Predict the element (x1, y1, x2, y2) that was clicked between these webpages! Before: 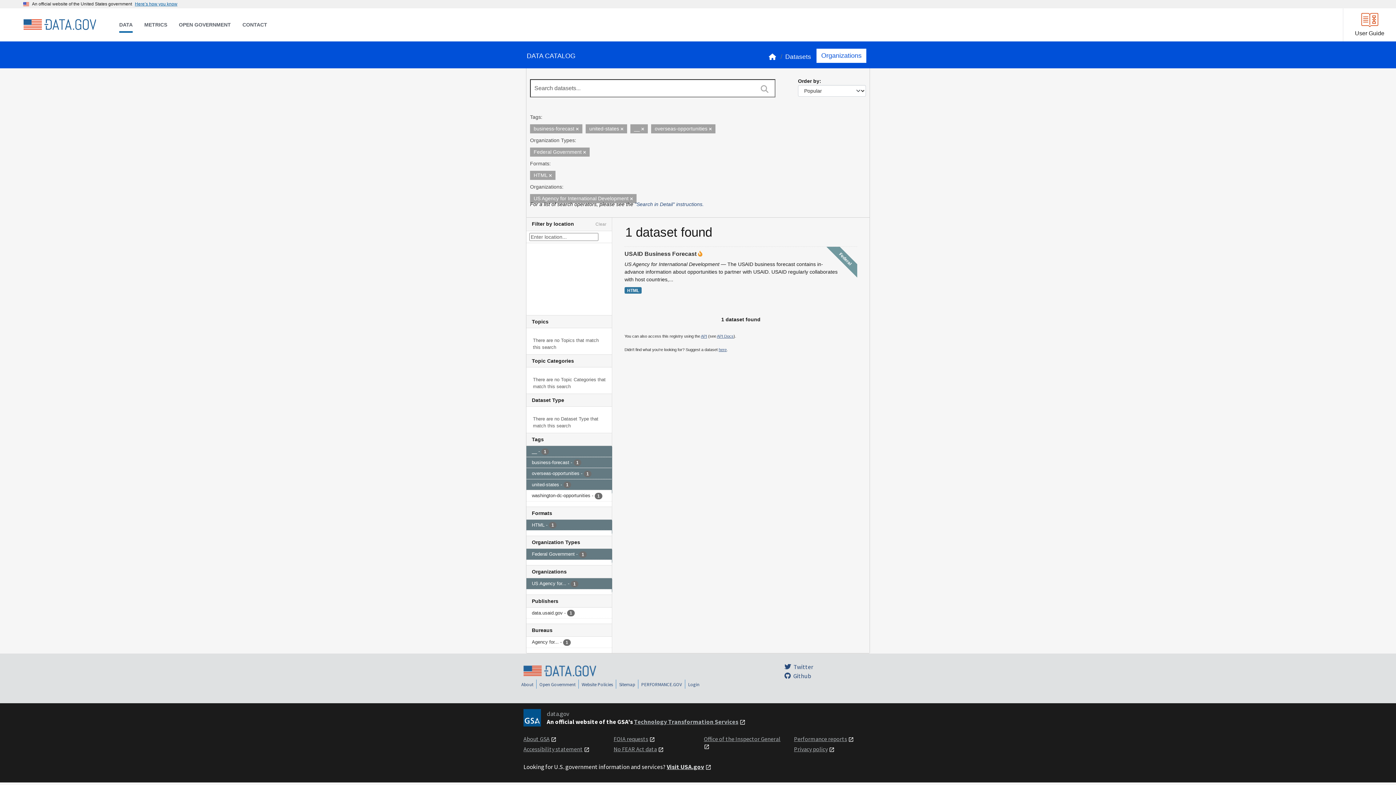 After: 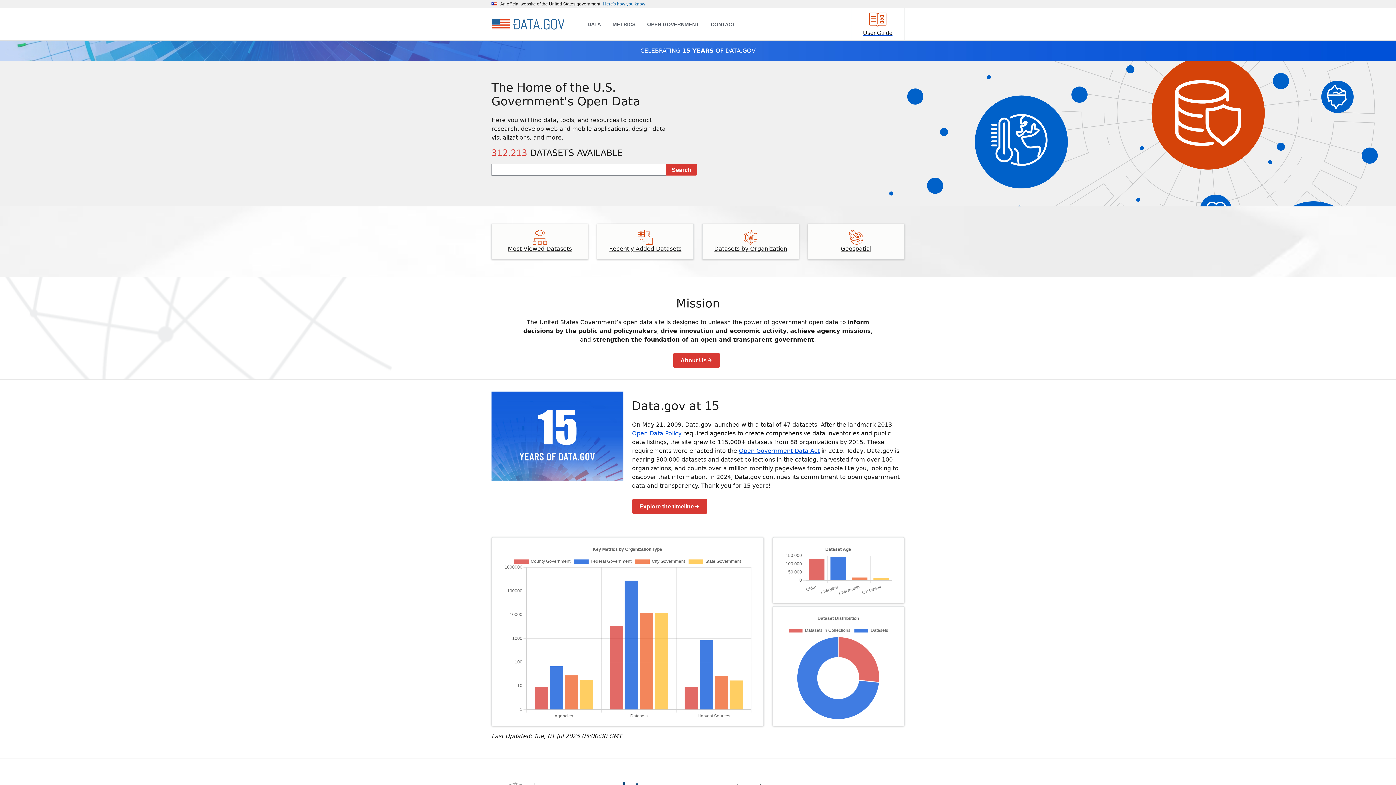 Action: bbox: (523, 666, 596, 674)